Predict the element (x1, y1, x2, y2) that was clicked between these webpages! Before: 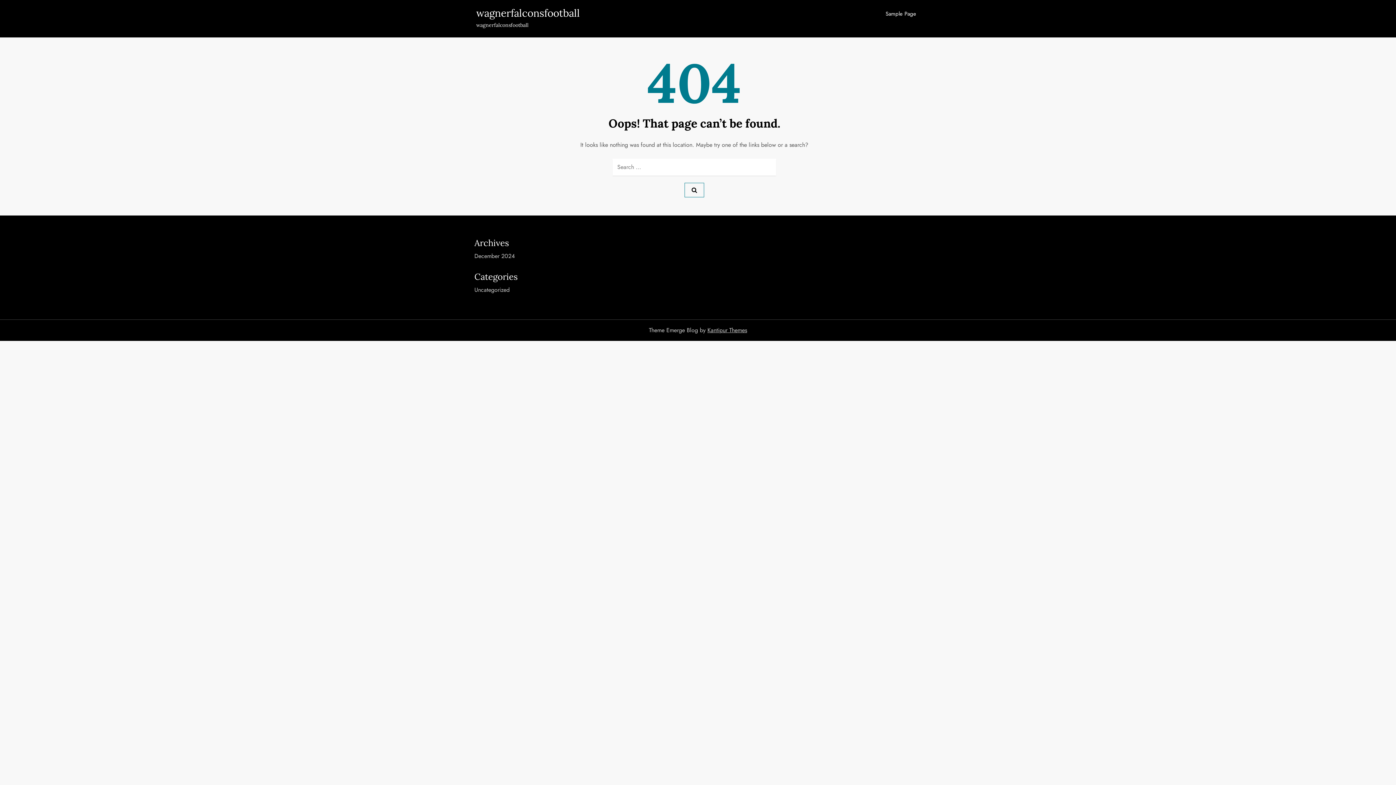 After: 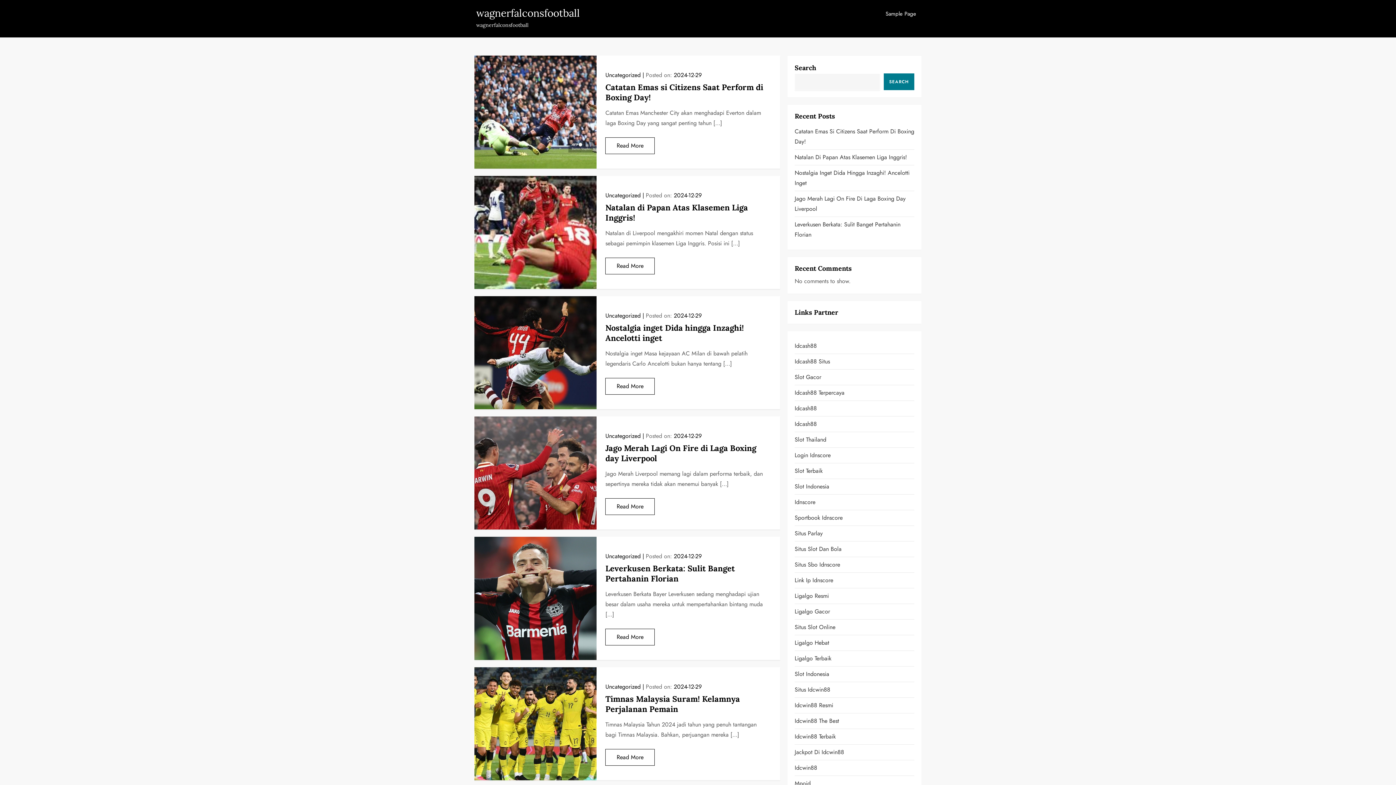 Action: bbox: (476, 6, 580, 19) label: wagnerfalconsfootball